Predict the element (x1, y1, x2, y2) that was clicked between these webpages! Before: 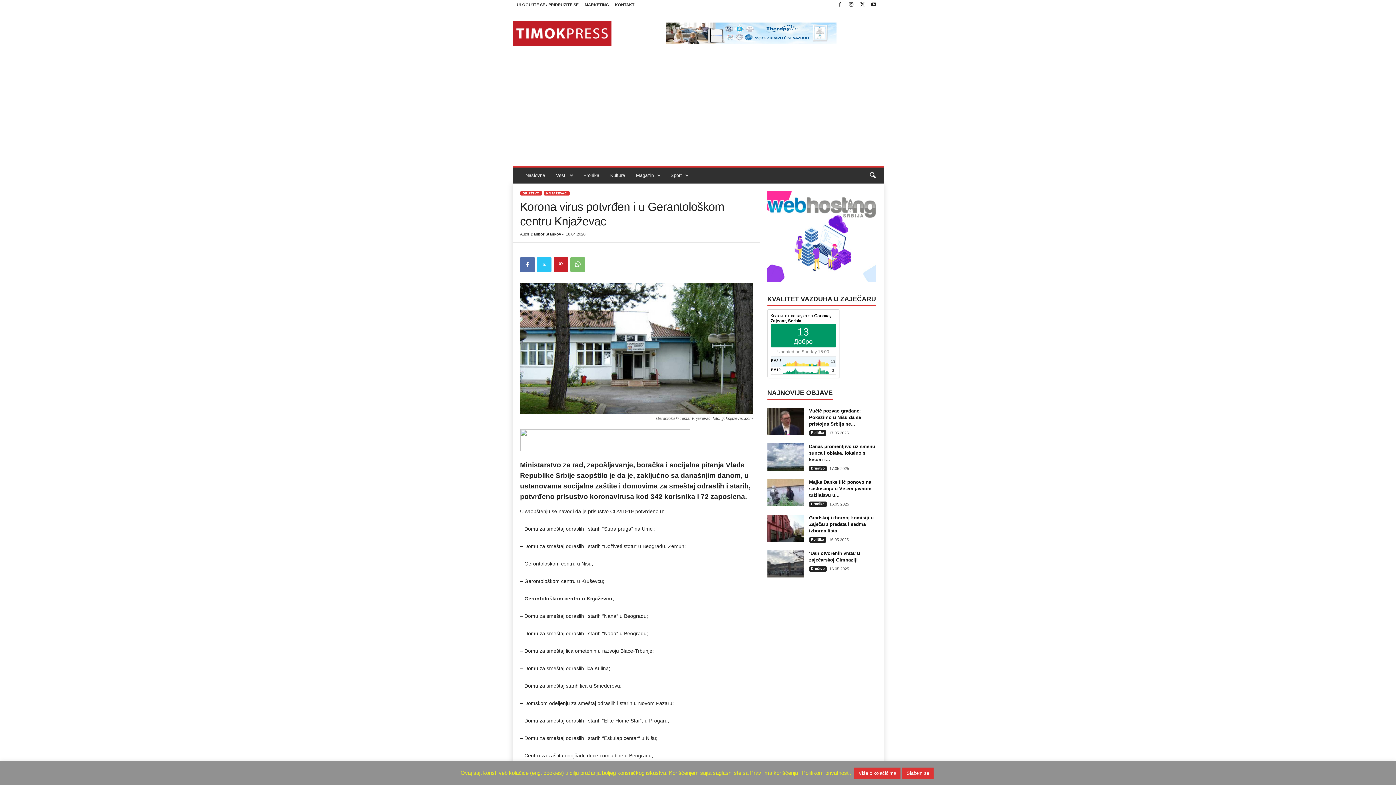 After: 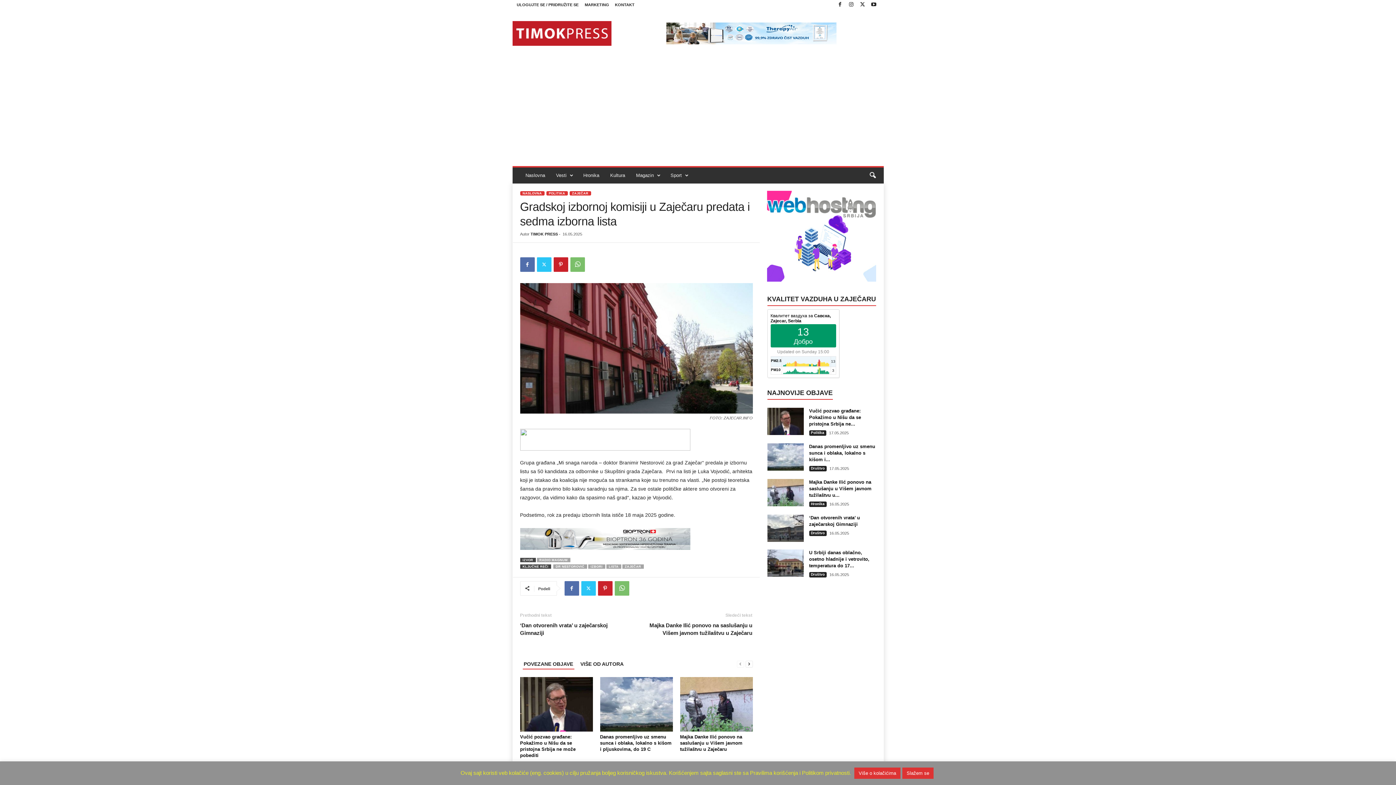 Action: bbox: (809, 515, 874, 533) label: Gradskoj izbornoj komisiji u Zaječaru predata i sedma izborna lista